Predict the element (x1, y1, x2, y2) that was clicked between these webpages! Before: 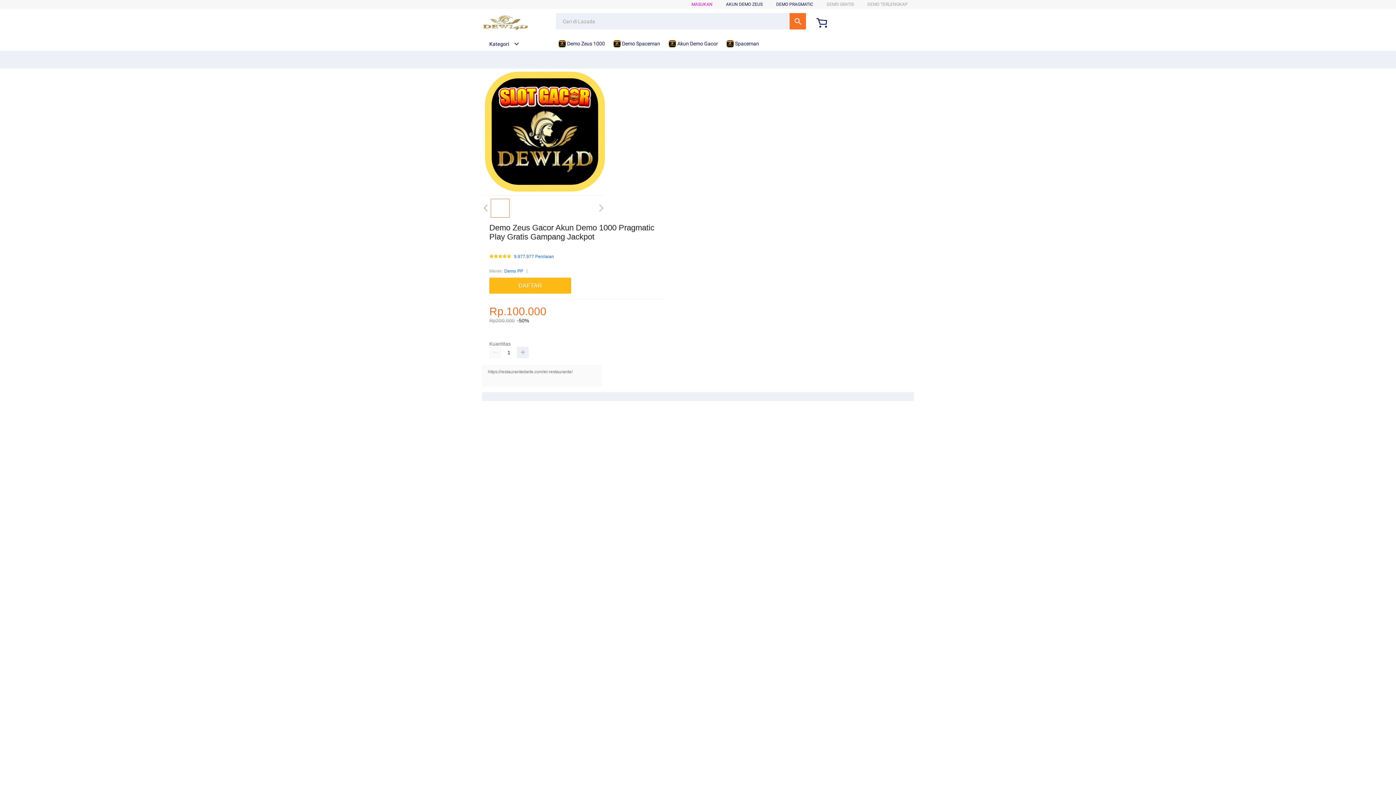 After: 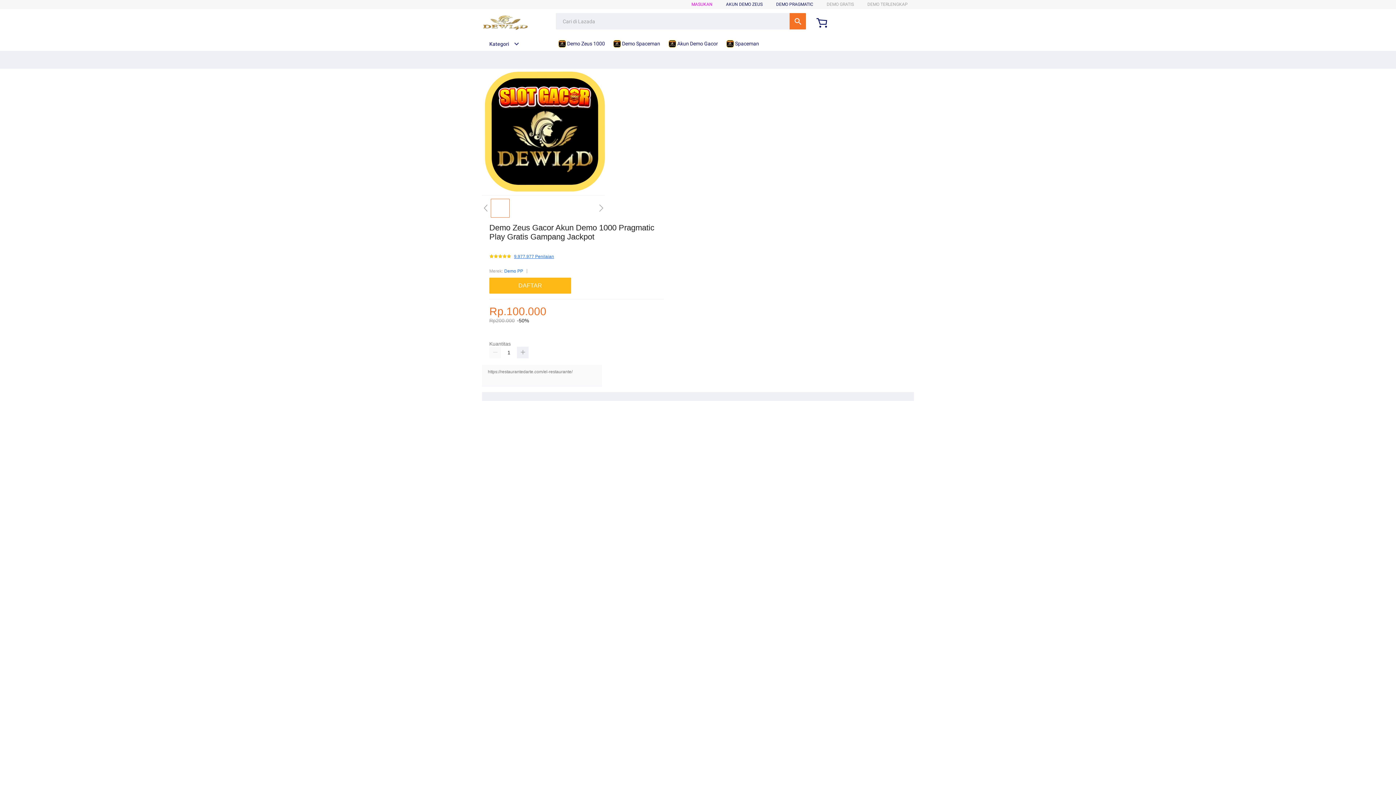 Action: bbox: (514, 254, 554, 259) label: 9.977.977 Penilaian